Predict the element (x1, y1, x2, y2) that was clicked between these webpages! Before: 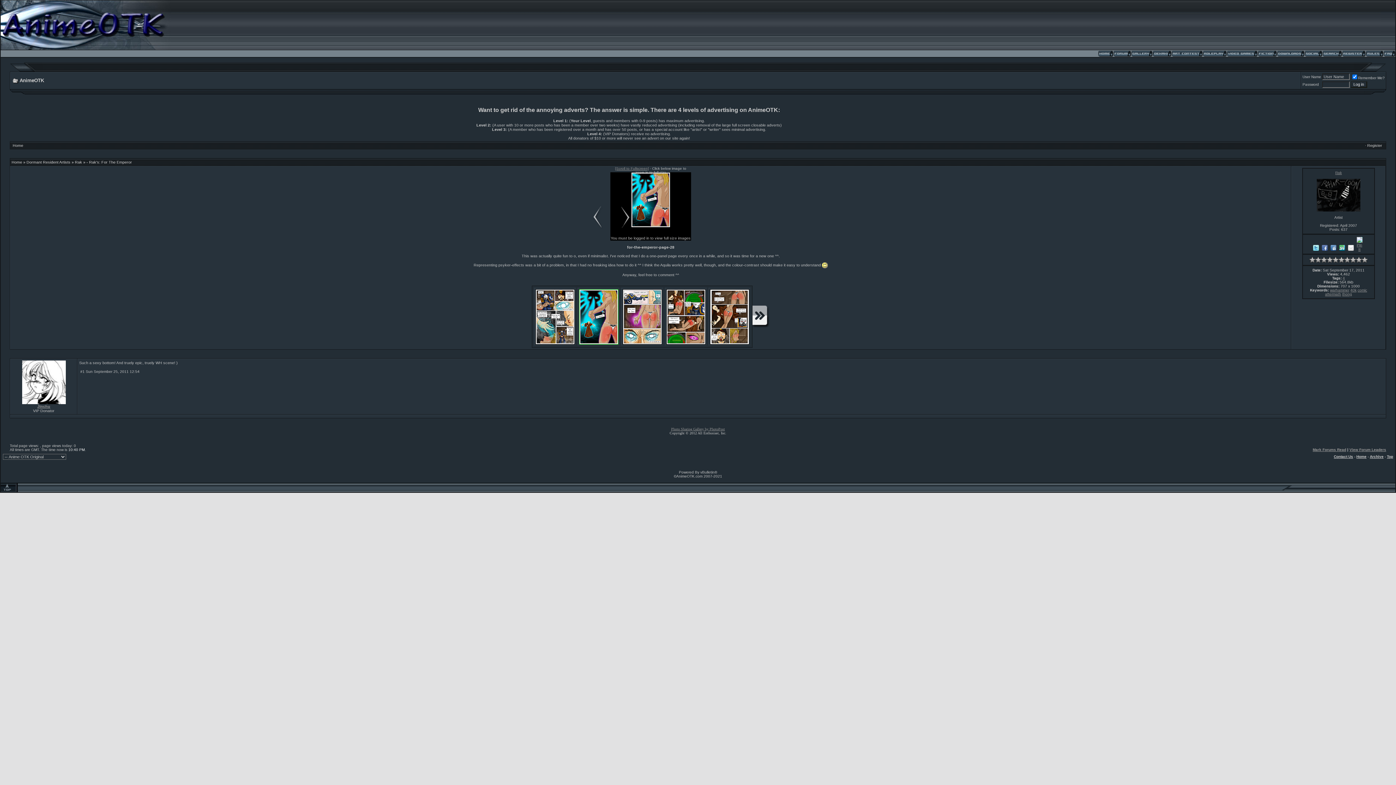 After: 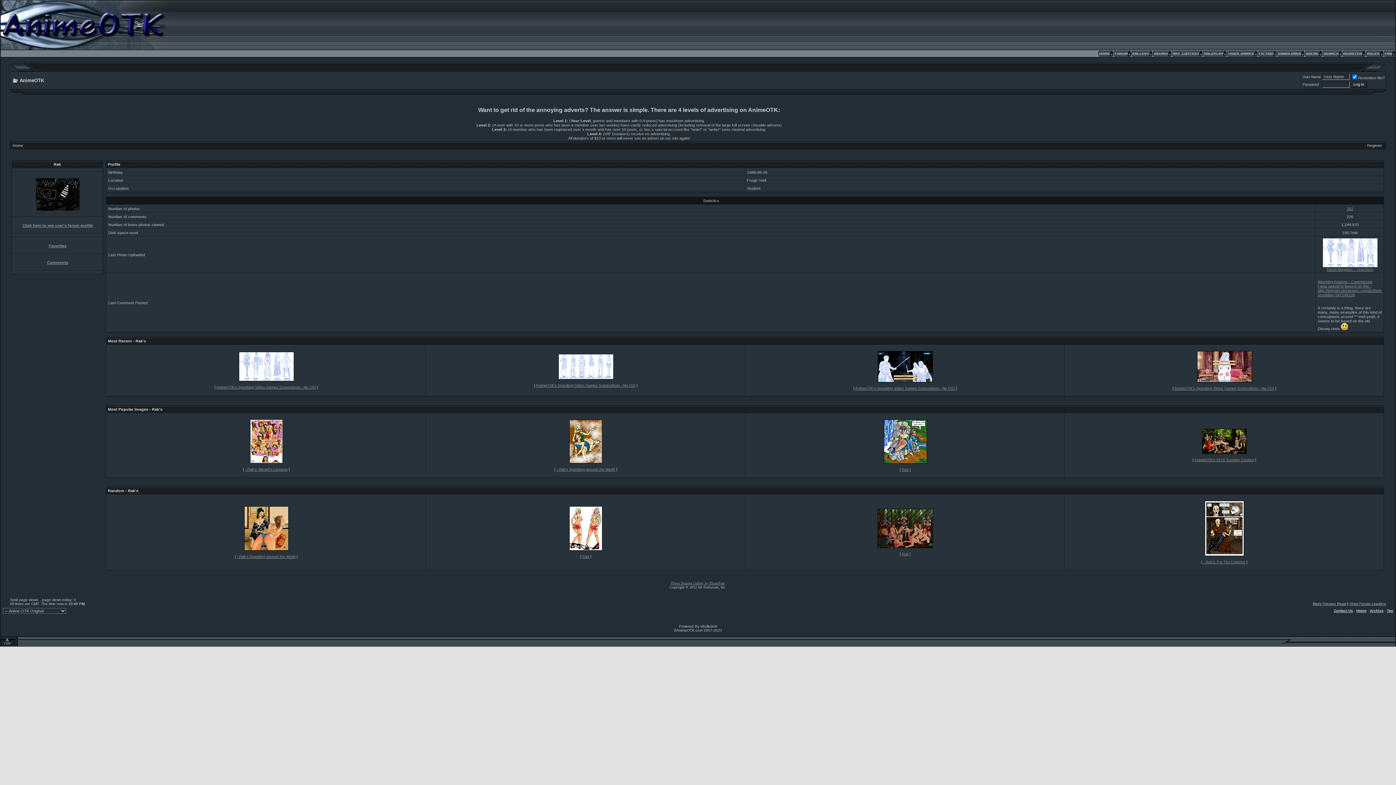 Action: label: Rak bbox: (1335, 170, 1342, 174)